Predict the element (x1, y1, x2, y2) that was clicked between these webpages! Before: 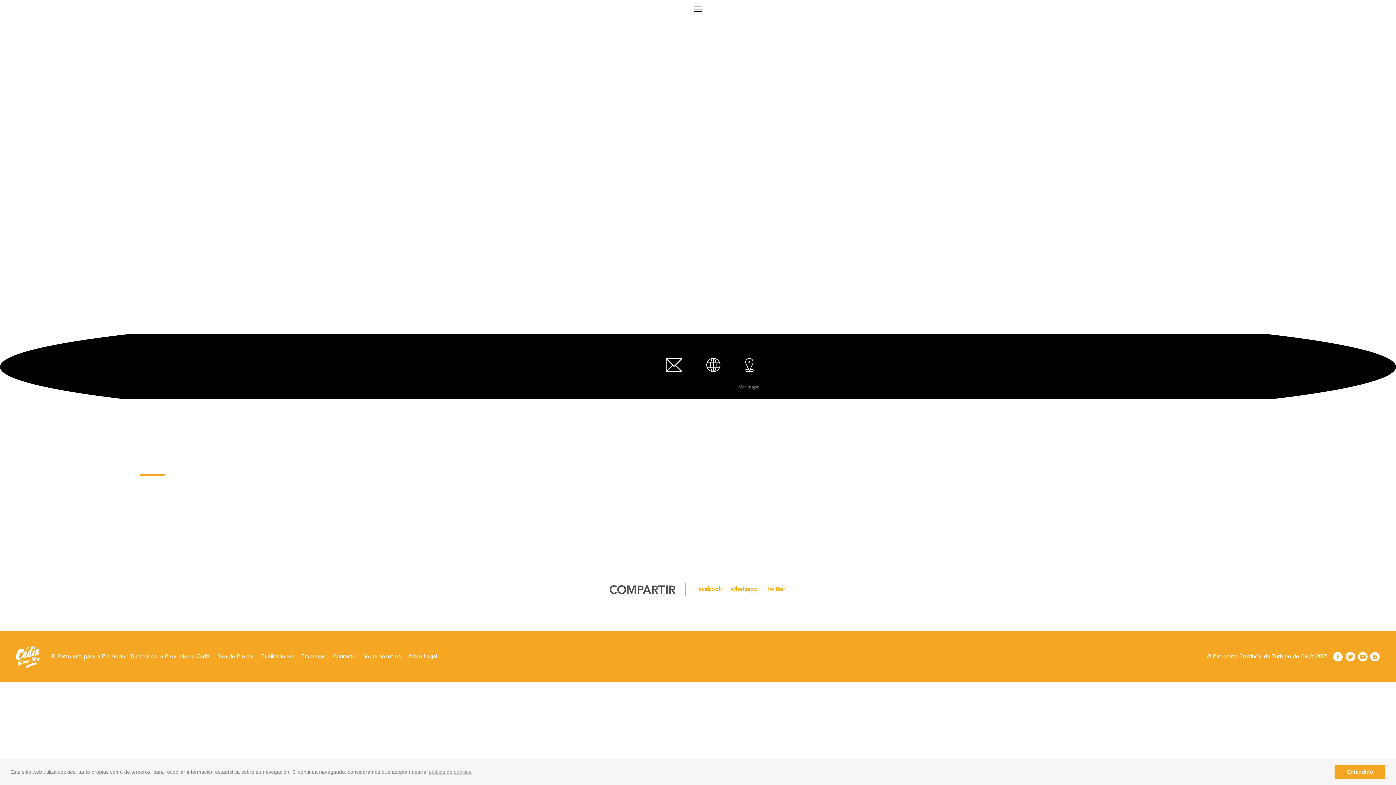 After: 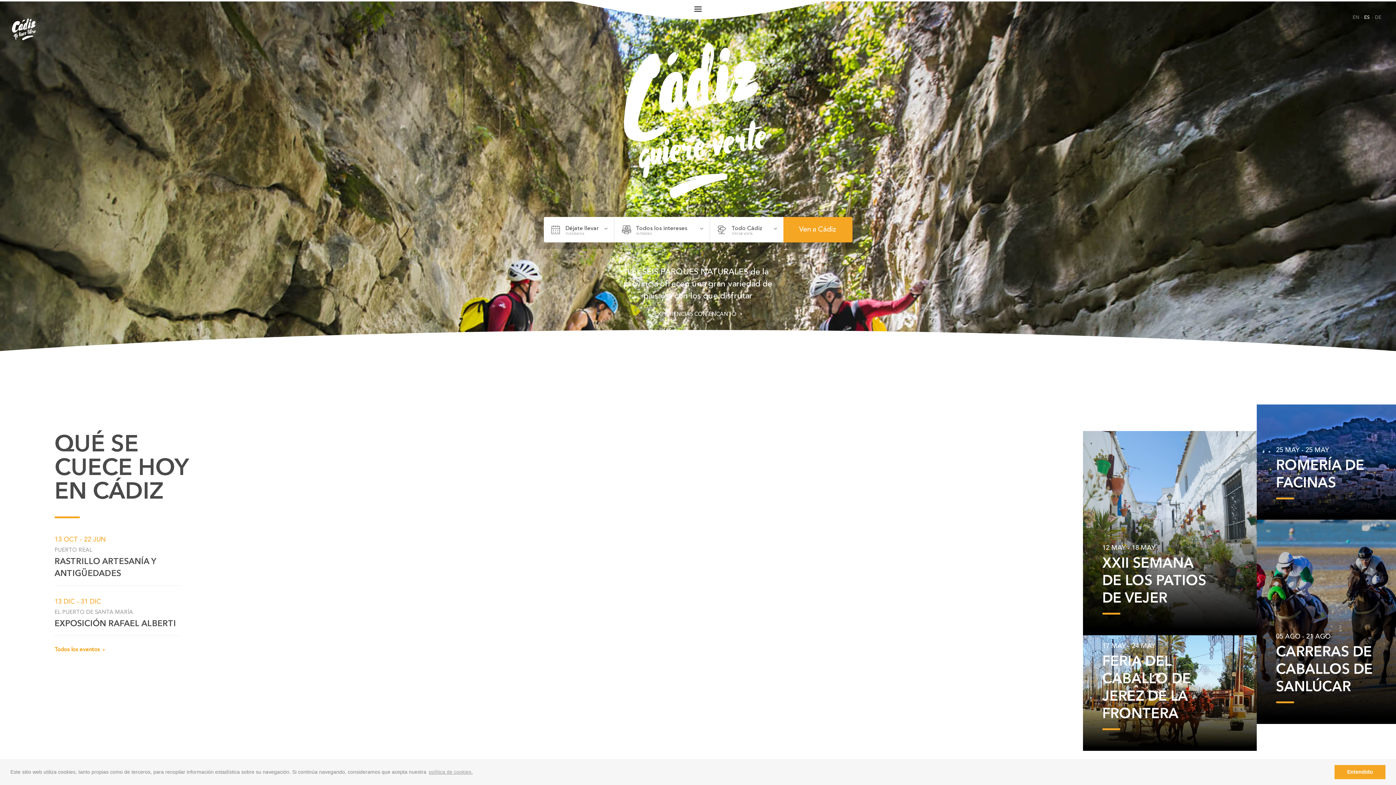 Action: bbox: (12, 26, 36, 31)